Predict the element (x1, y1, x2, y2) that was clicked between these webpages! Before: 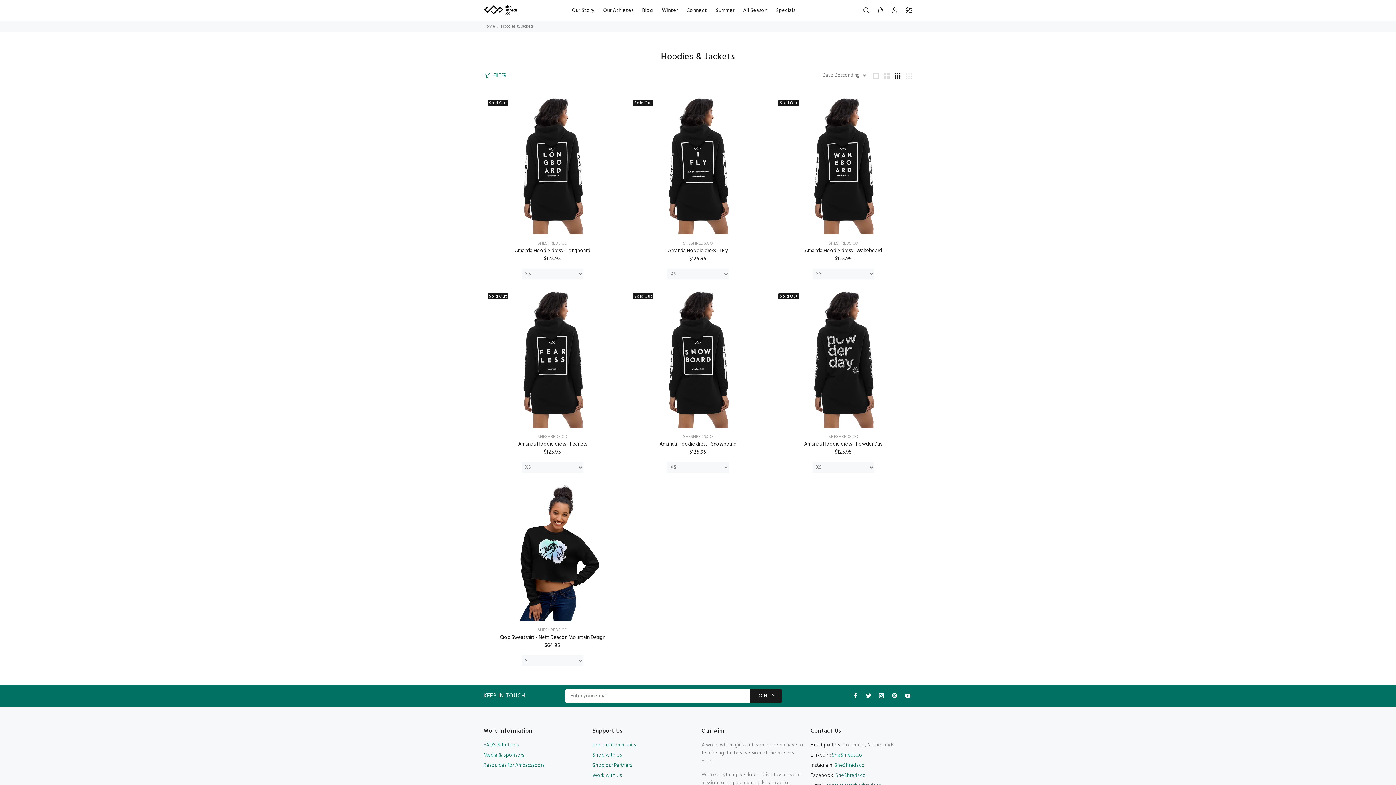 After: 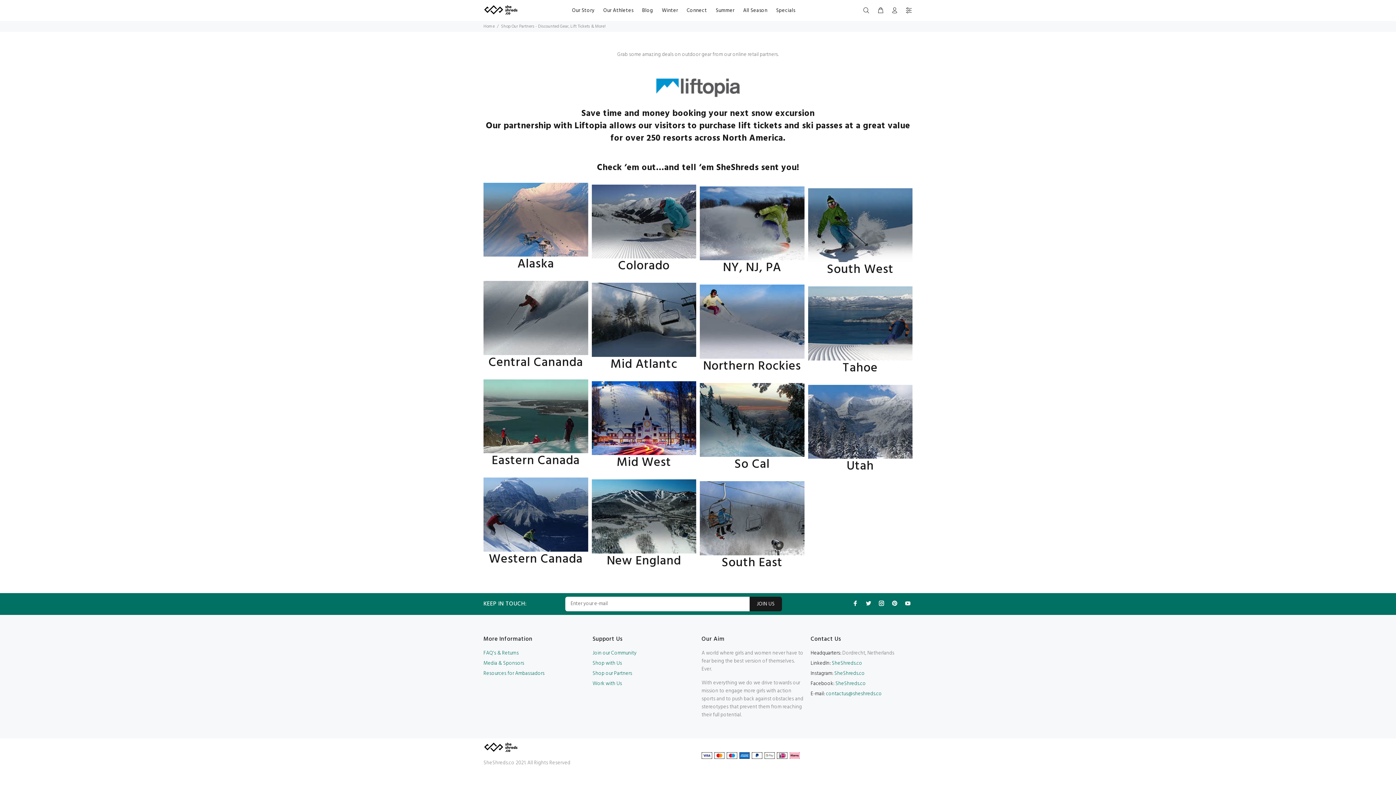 Action: label: Shop our Partners bbox: (592, 761, 632, 770)